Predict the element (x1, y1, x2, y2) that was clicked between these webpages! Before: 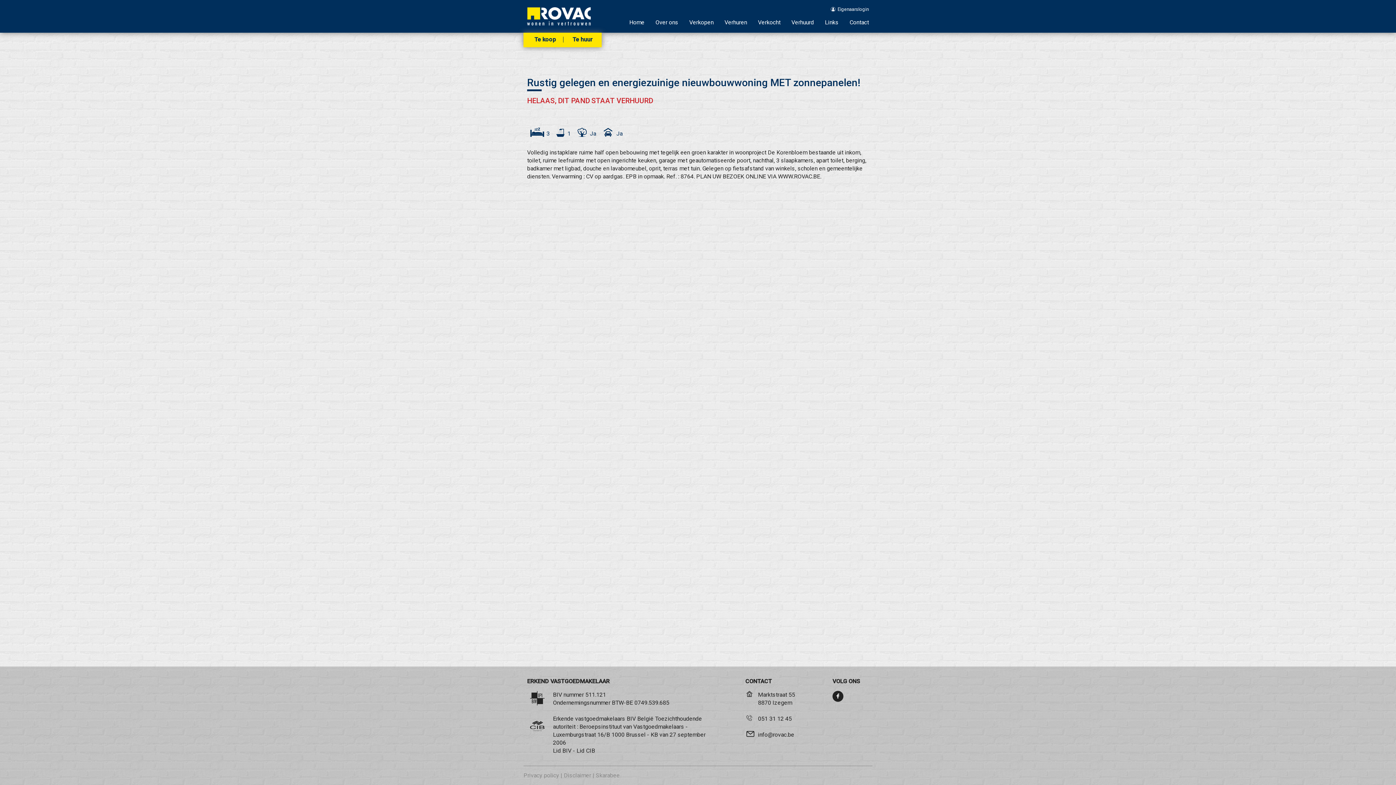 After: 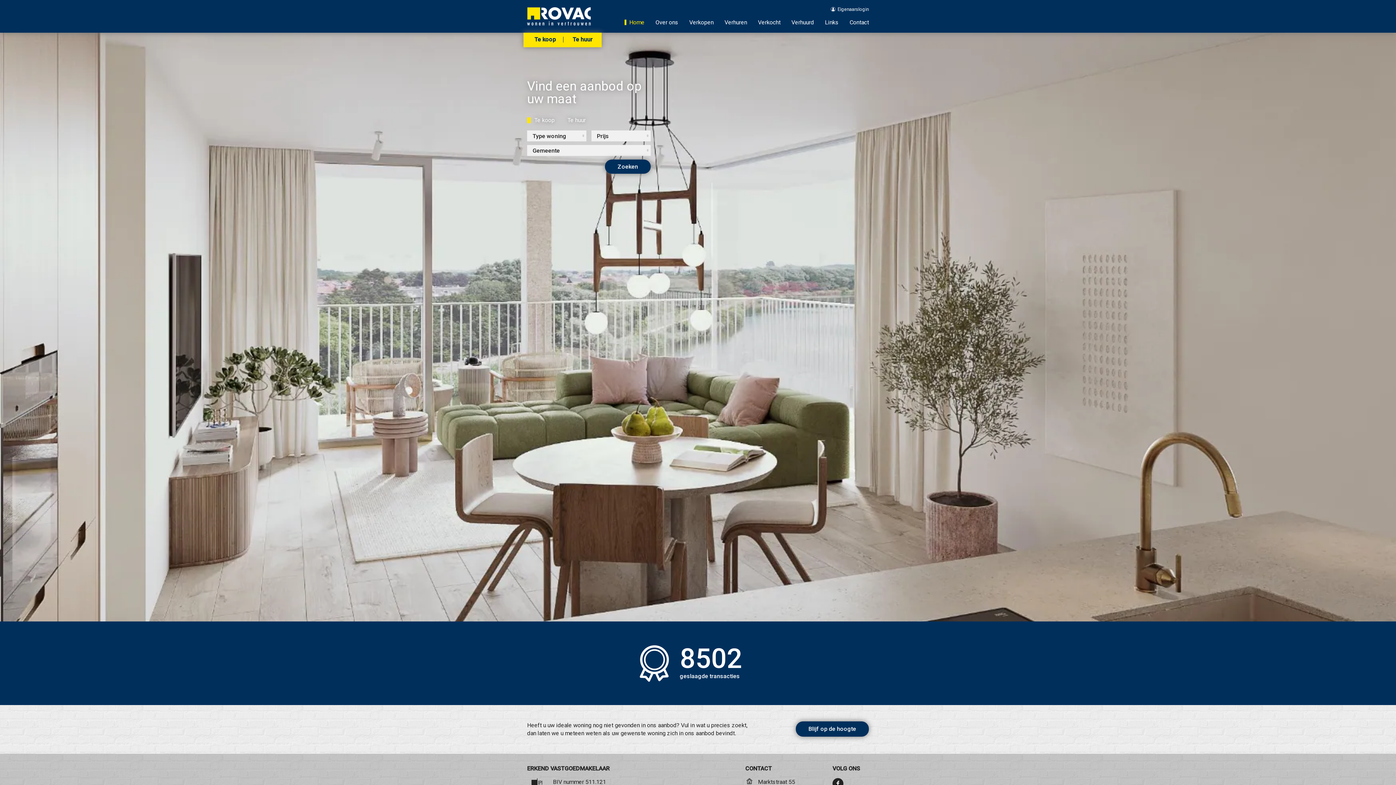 Action: bbox: (527, 5, 607, 31)